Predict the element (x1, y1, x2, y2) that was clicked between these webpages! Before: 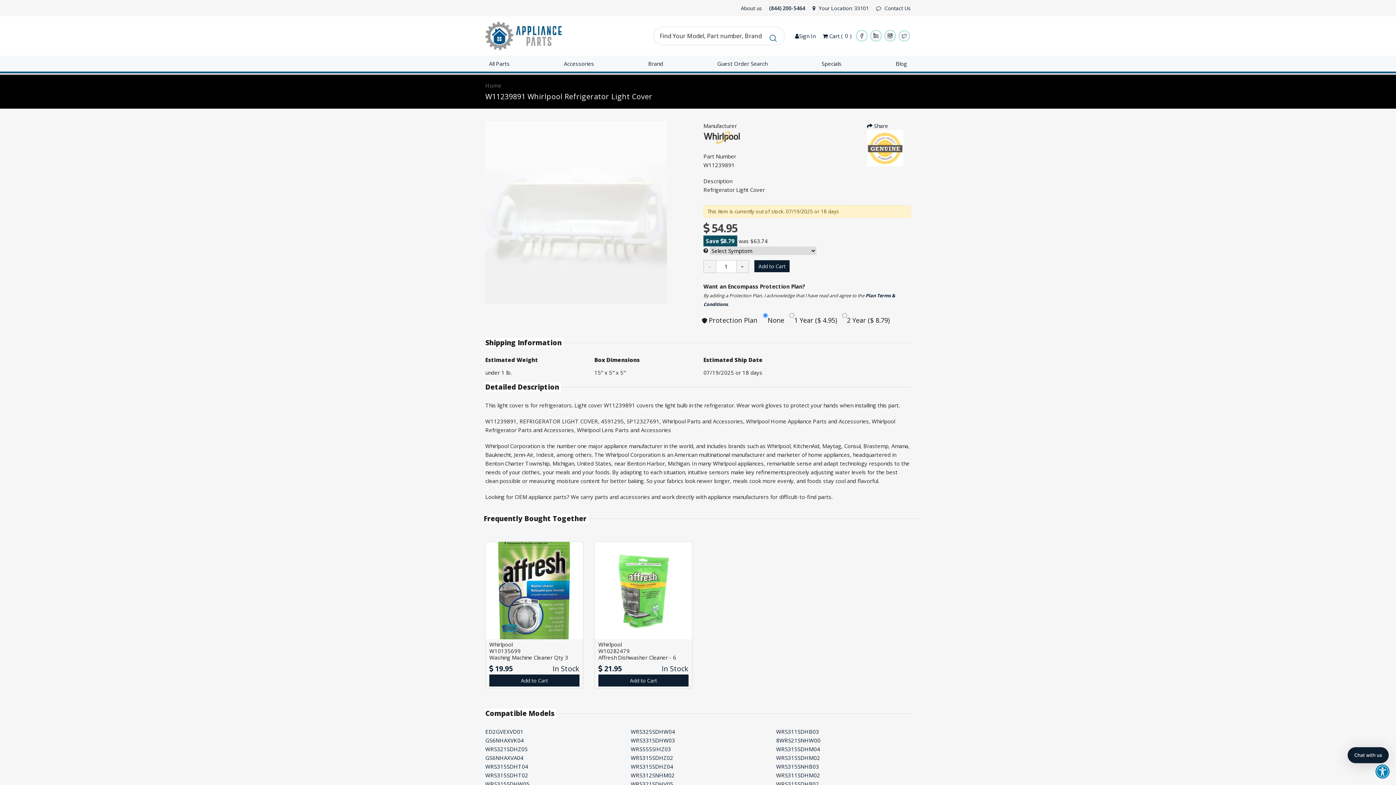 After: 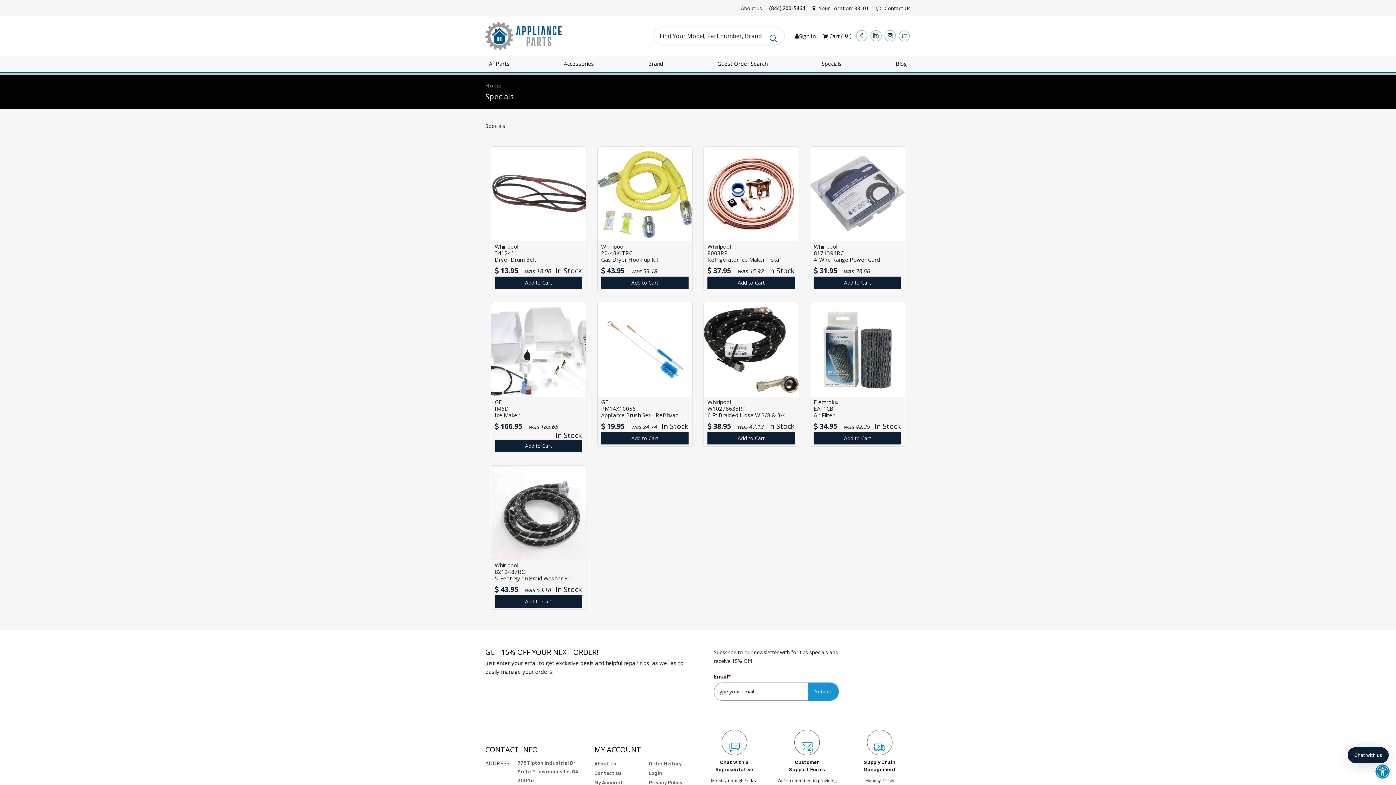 Action: bbox: (821, 59, 841, 67) label: Specials